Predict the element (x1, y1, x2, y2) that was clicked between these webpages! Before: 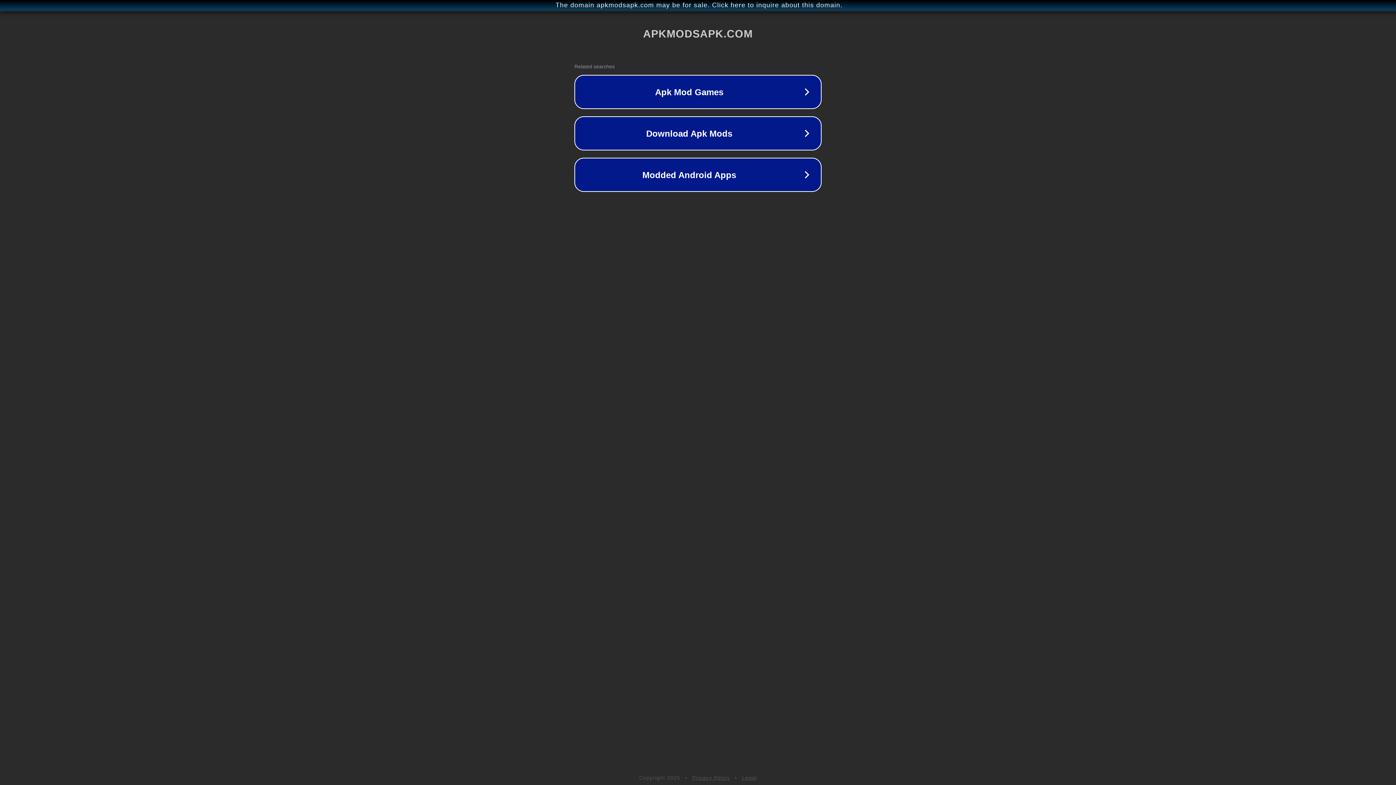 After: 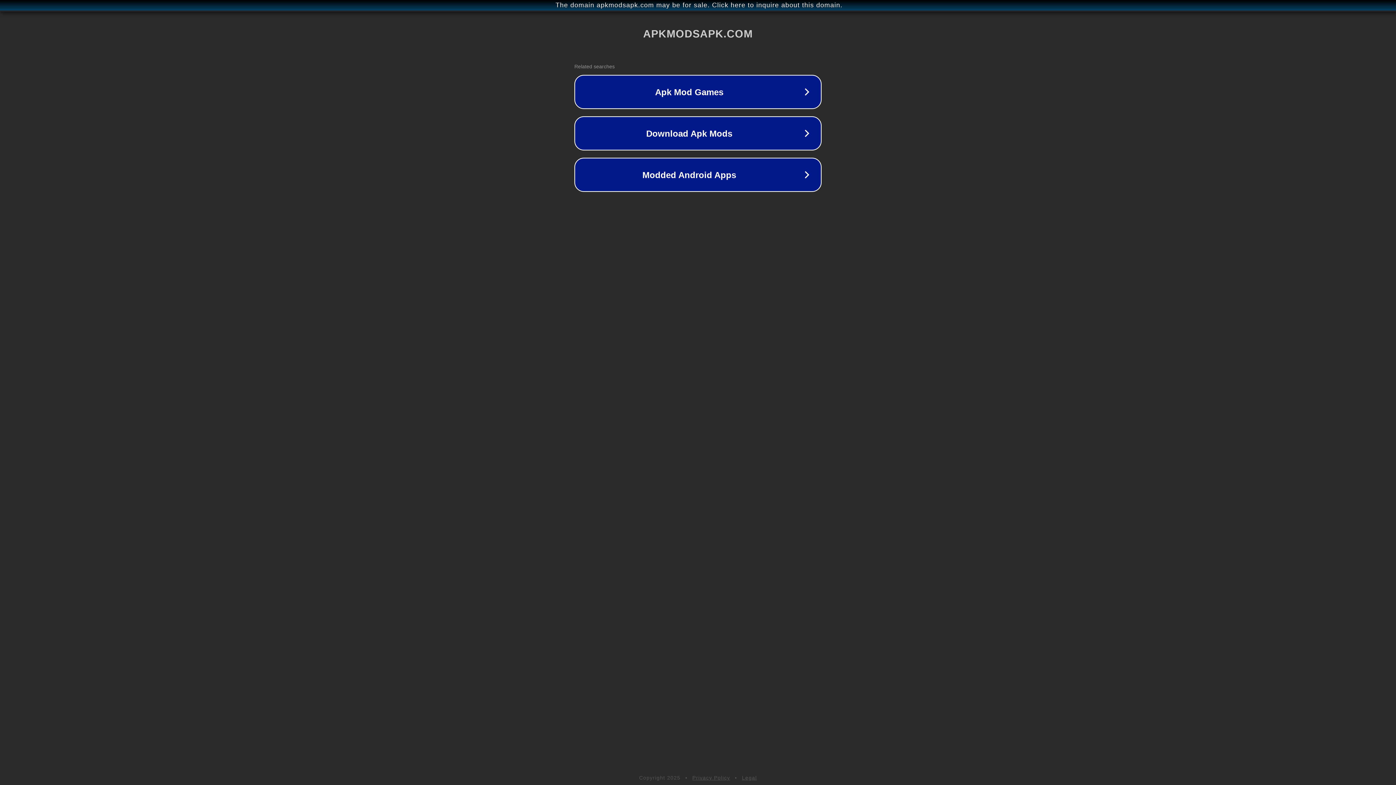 Action: label: Privacy Policy bbox: (692, 775, 730, 781)